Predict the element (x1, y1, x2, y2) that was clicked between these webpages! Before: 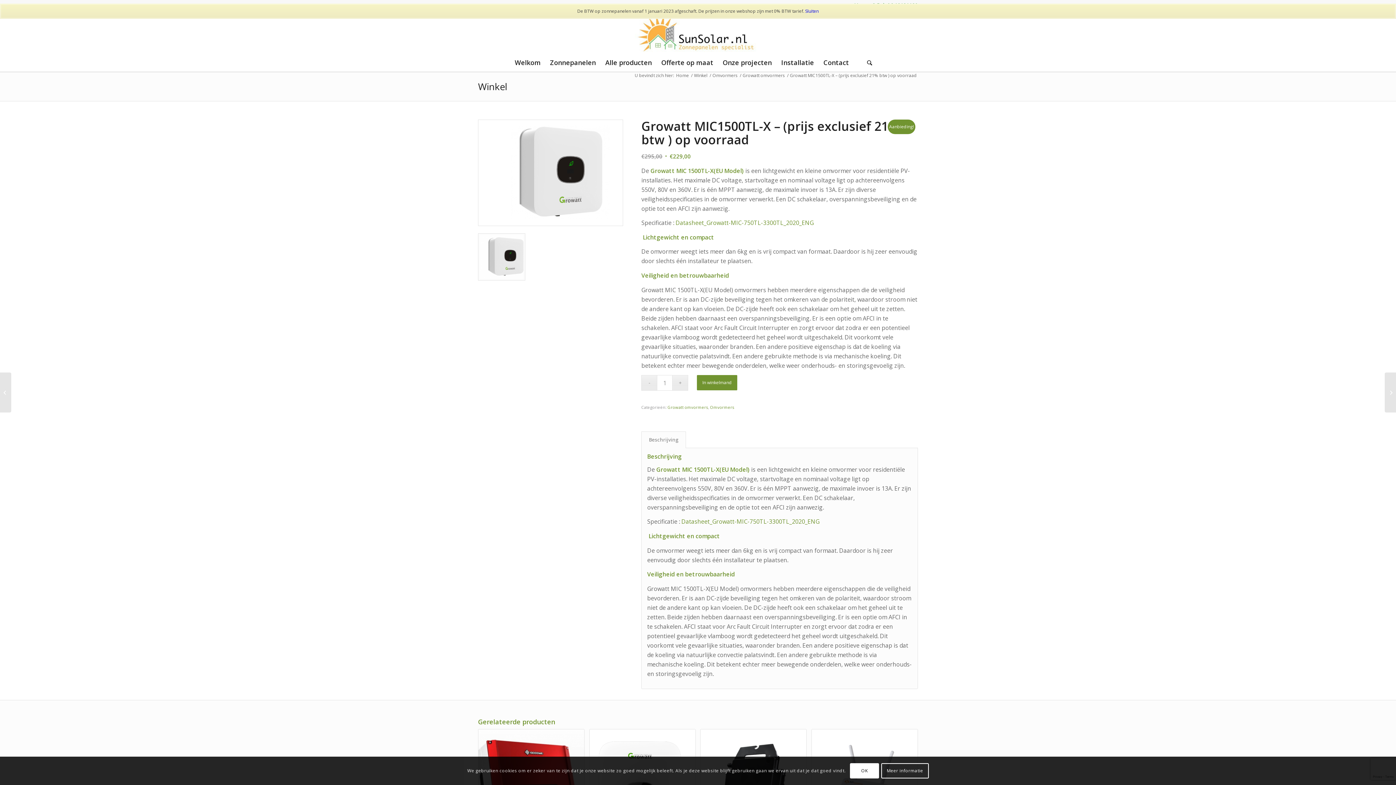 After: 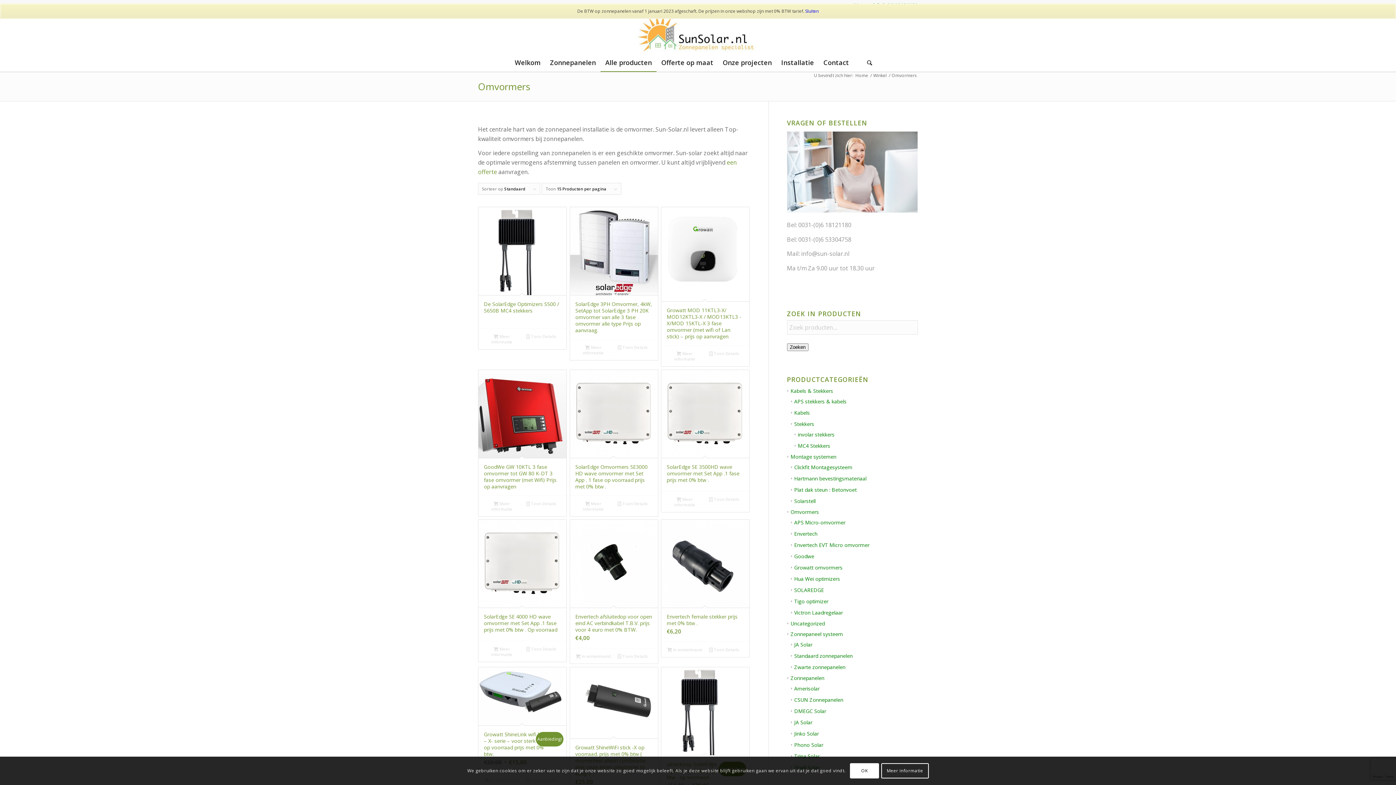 Action: label: Omvormers bbox: (710, 404, 734, 410)